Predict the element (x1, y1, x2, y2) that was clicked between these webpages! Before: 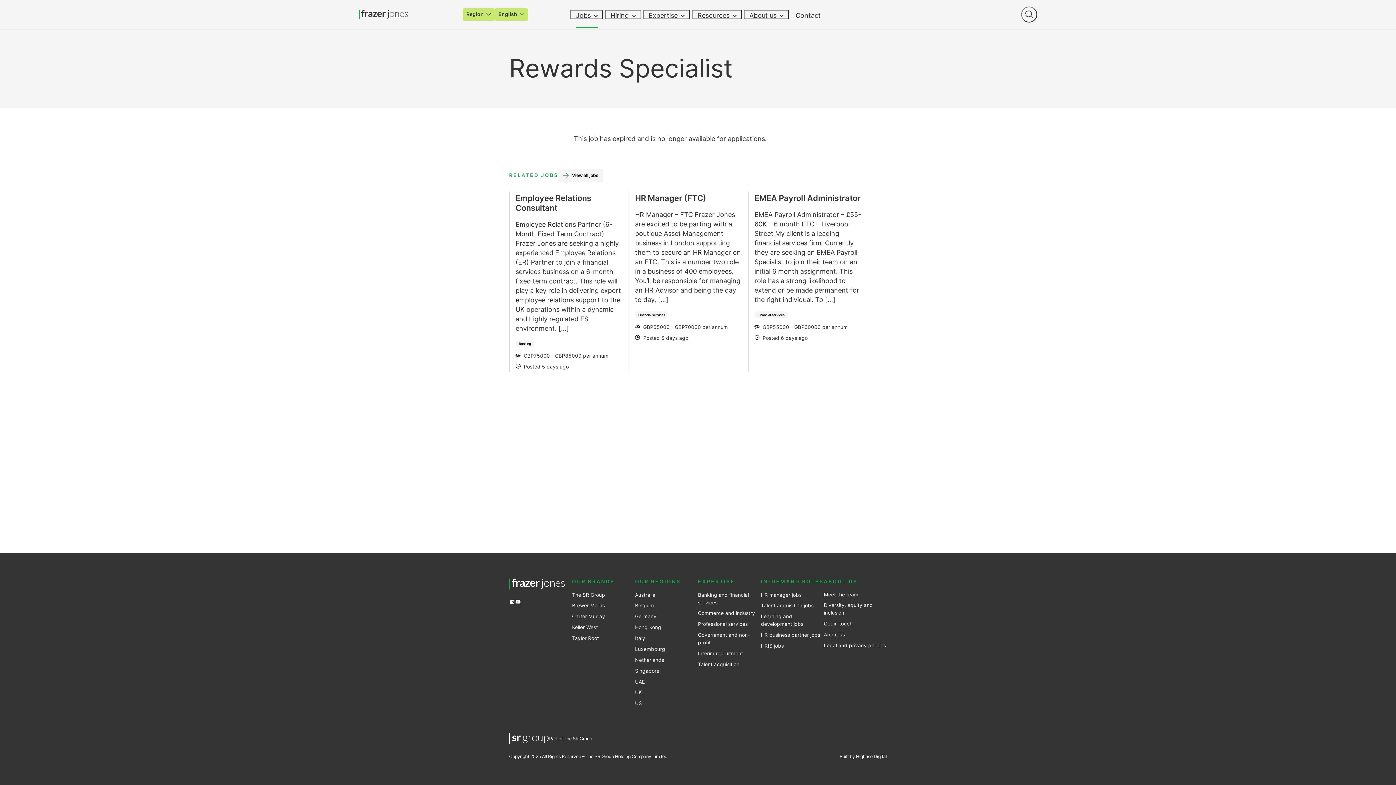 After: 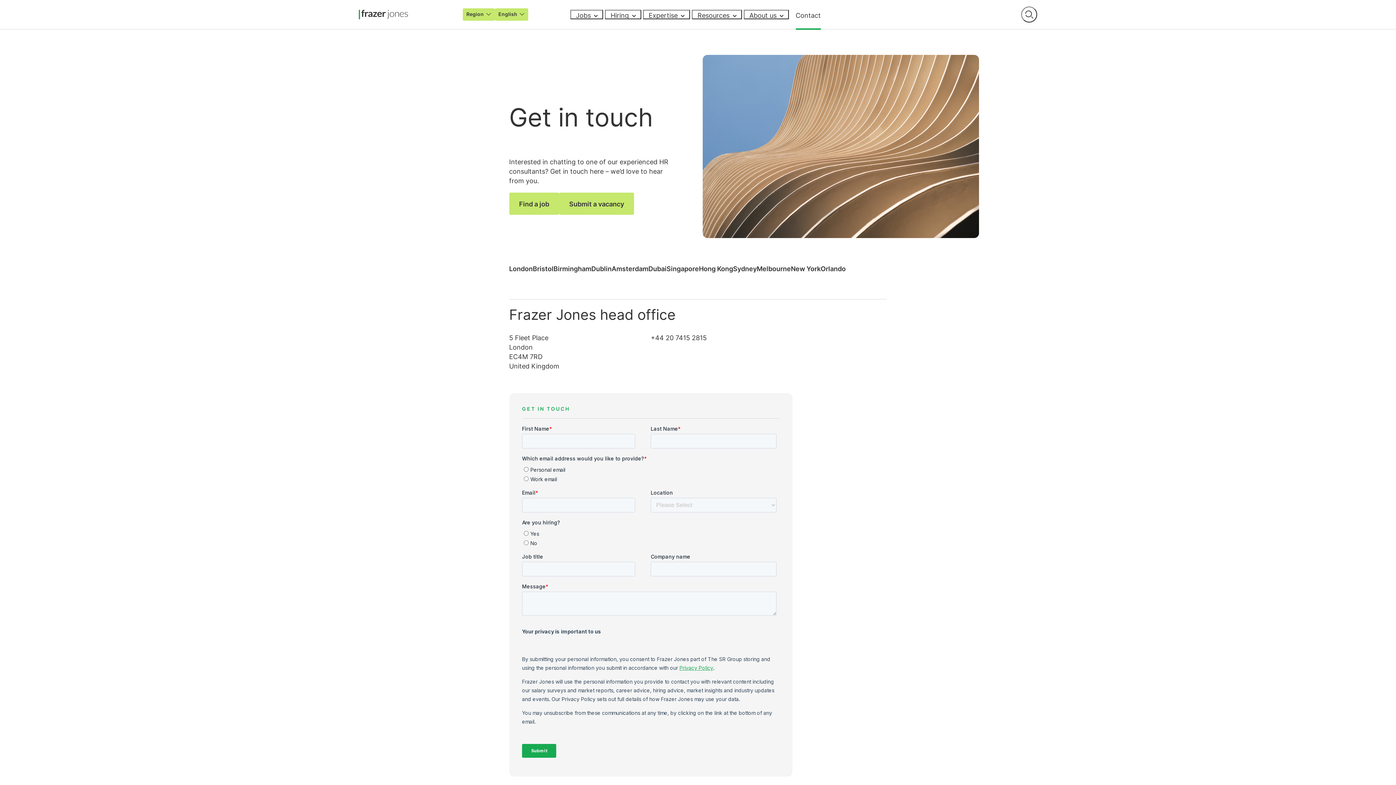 Action: label: Get in touch bbox: (824, 621, 852, 627)